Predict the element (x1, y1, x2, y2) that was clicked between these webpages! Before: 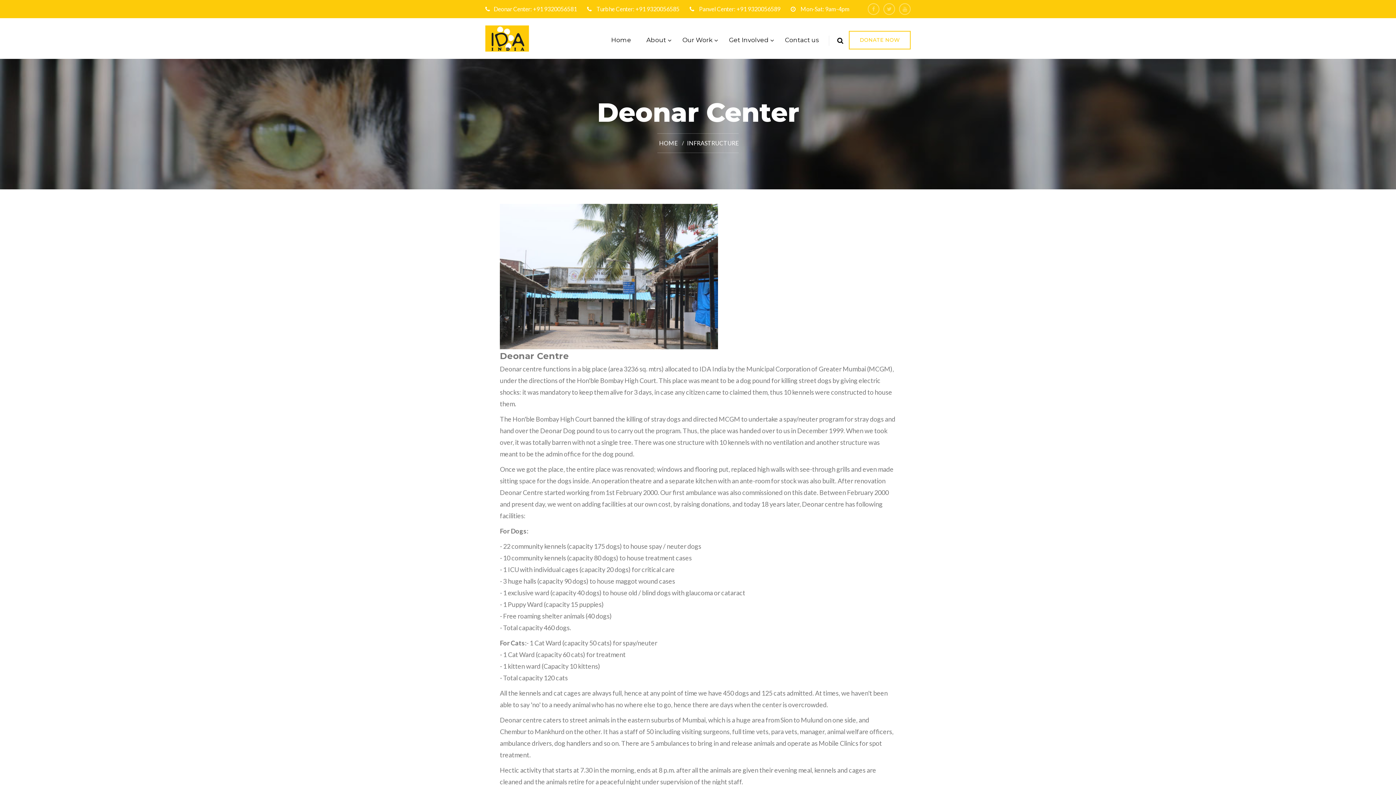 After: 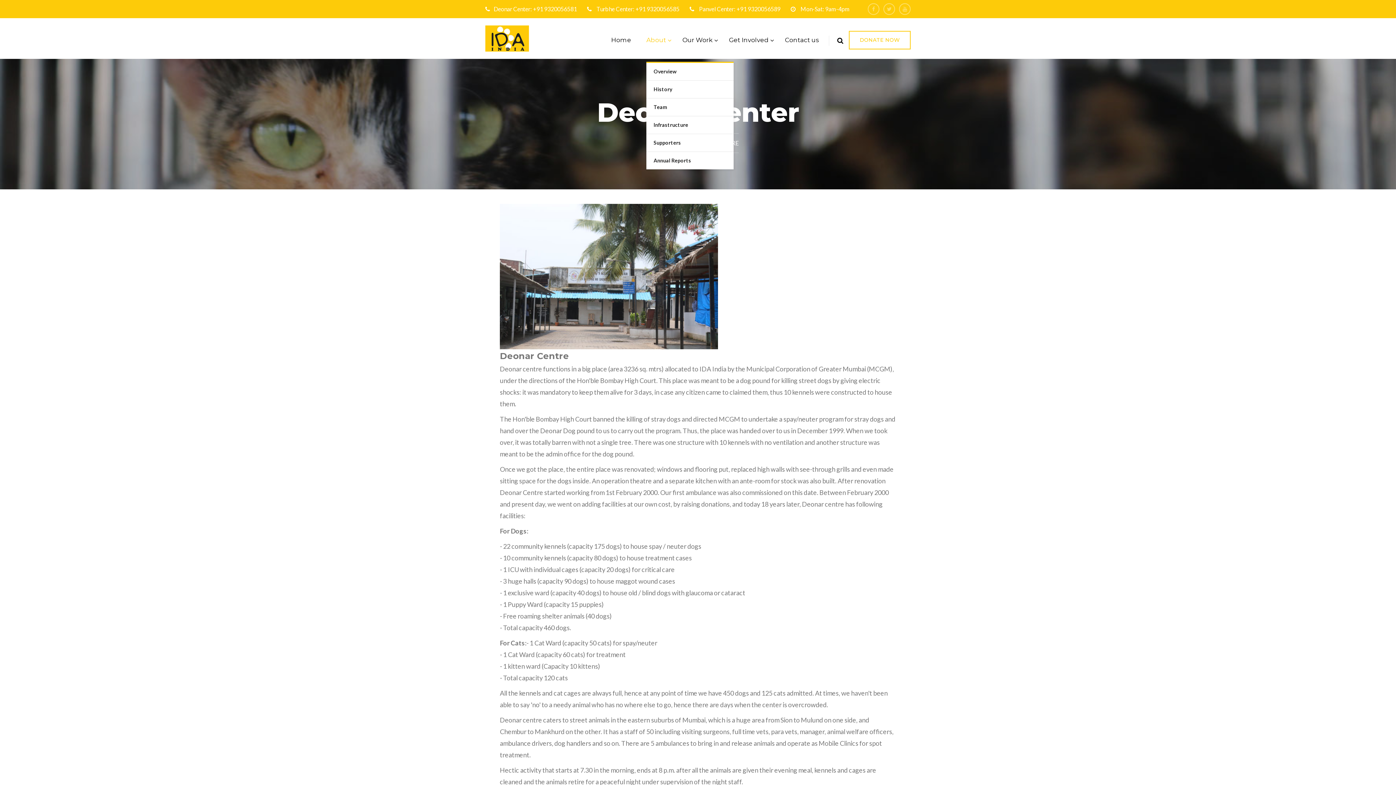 Action: bbox: (646, 33, 671, 46) label: About